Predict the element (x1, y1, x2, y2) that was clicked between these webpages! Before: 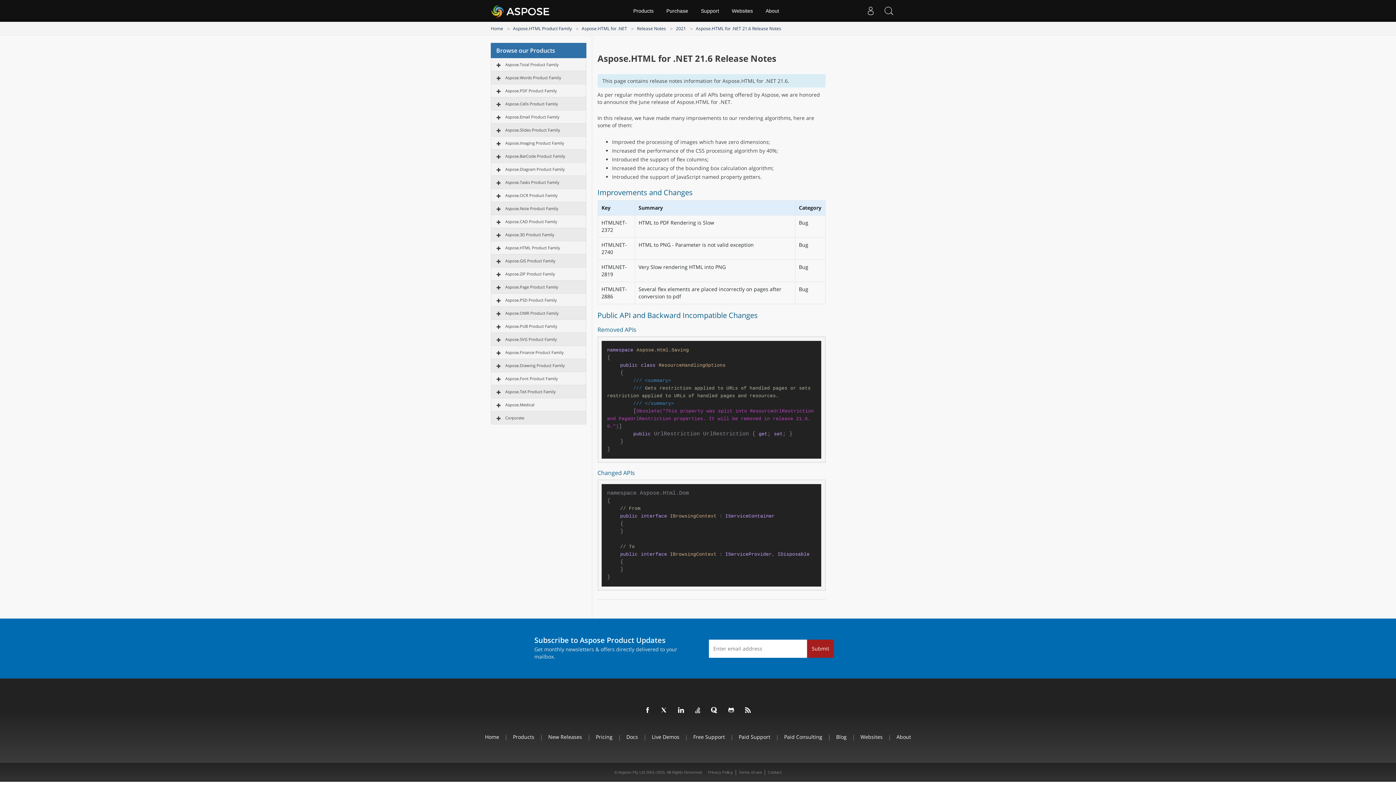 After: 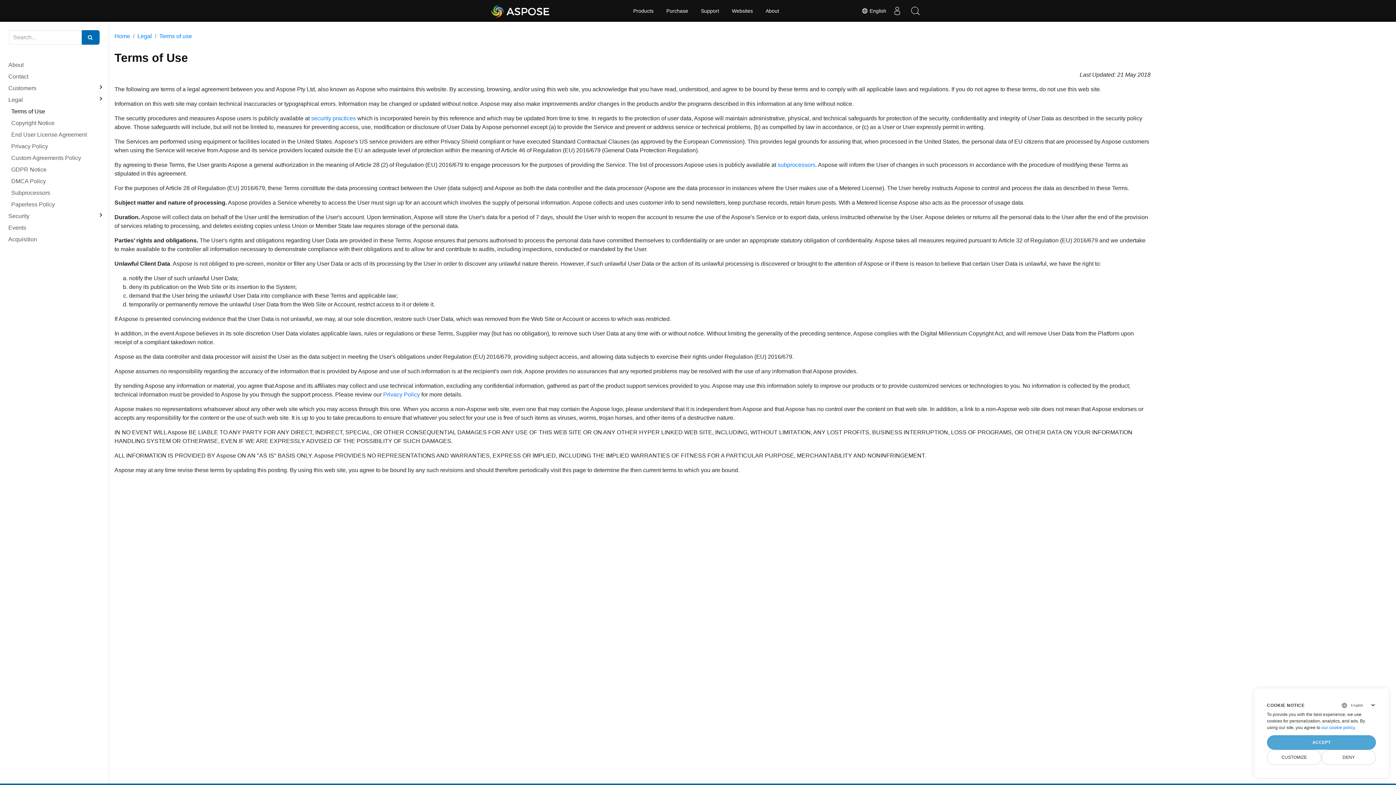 Action: bbox: (738, 770, 762, 774) label: Terms of use